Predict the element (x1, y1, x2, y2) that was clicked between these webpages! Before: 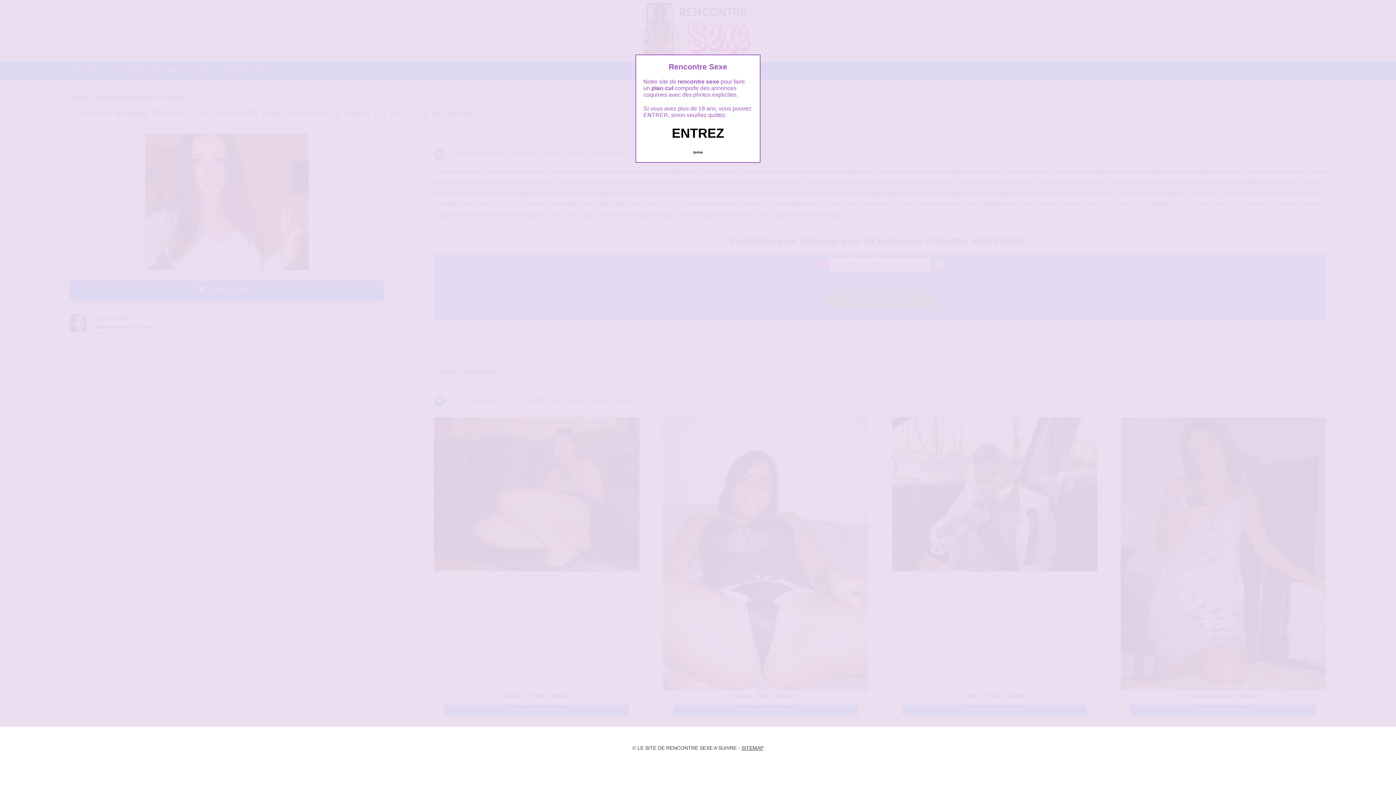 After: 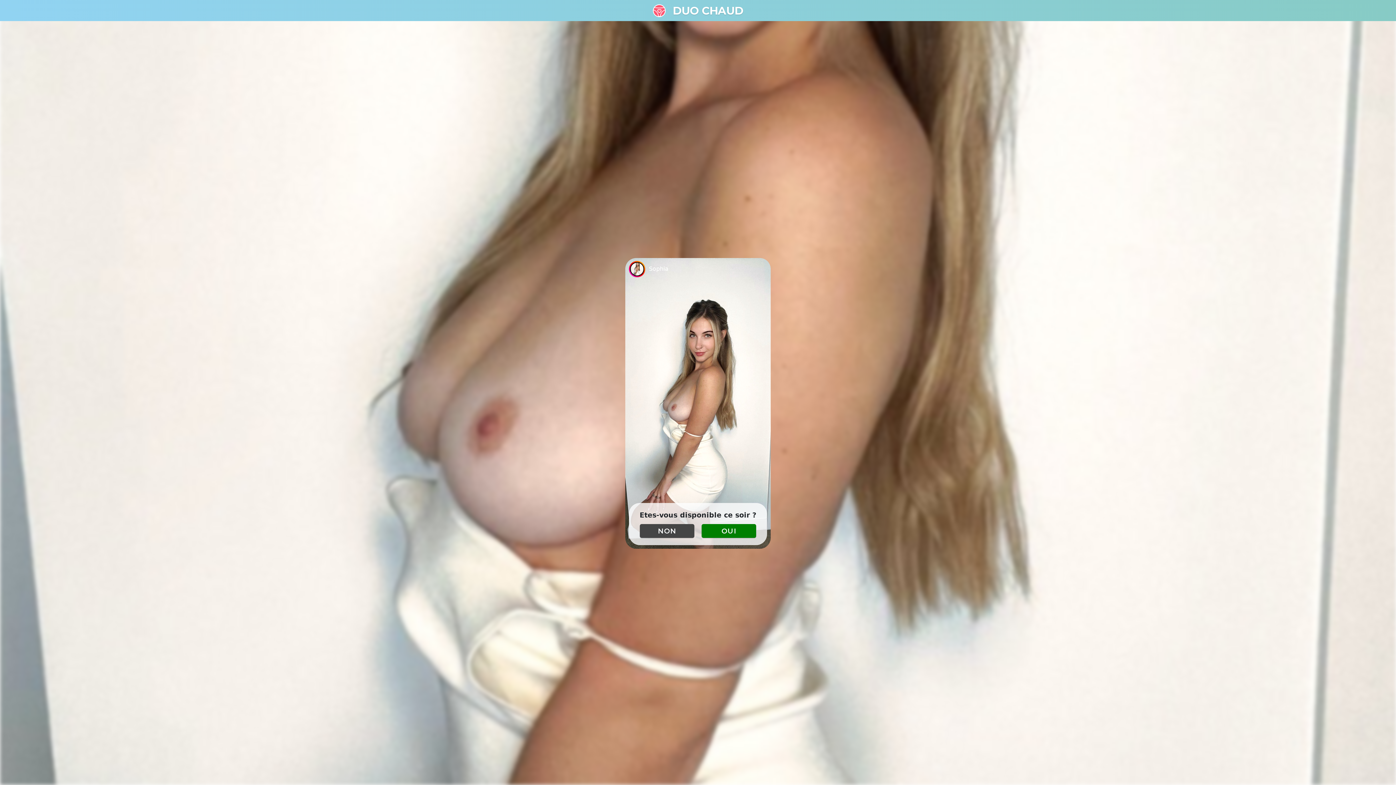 Action: label: Quittez bbox: (689, 147, 706, 157)